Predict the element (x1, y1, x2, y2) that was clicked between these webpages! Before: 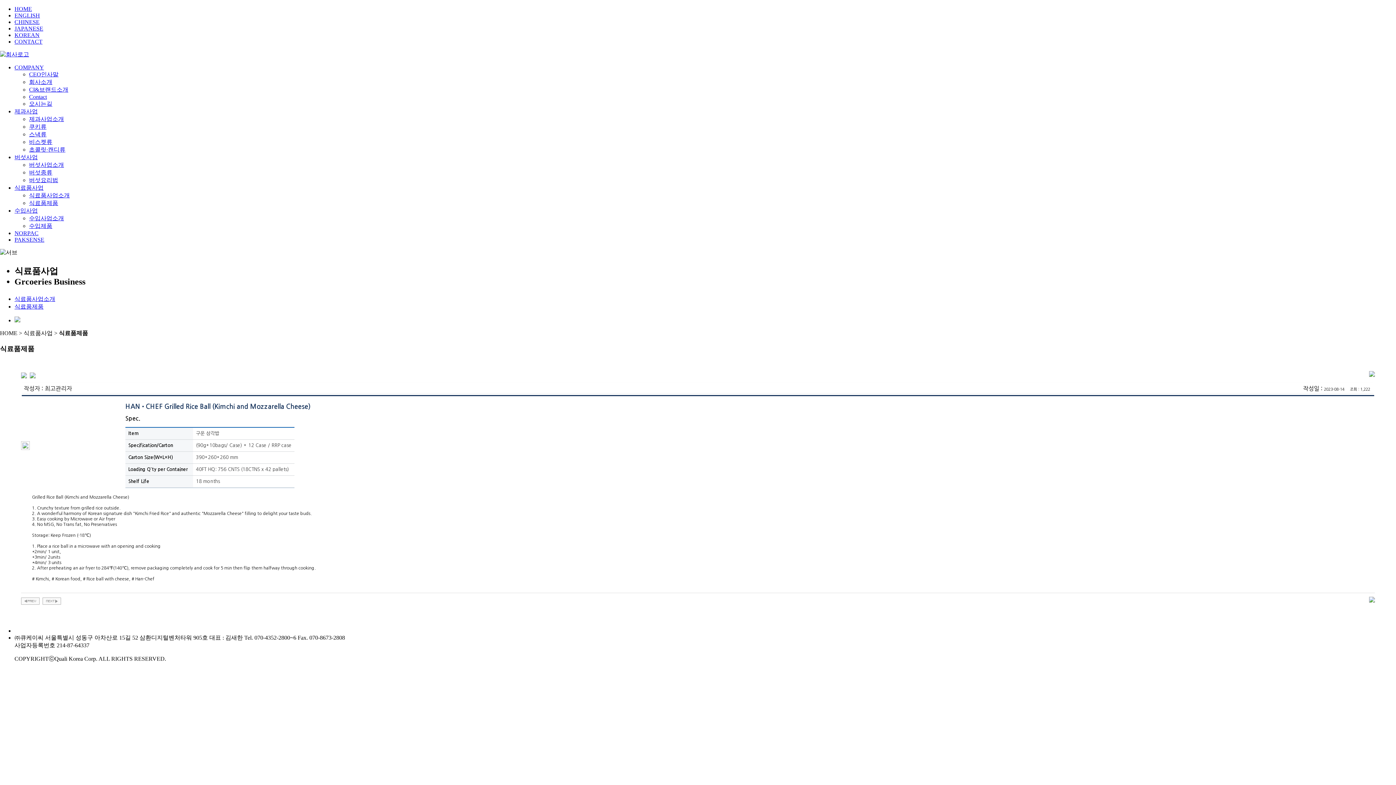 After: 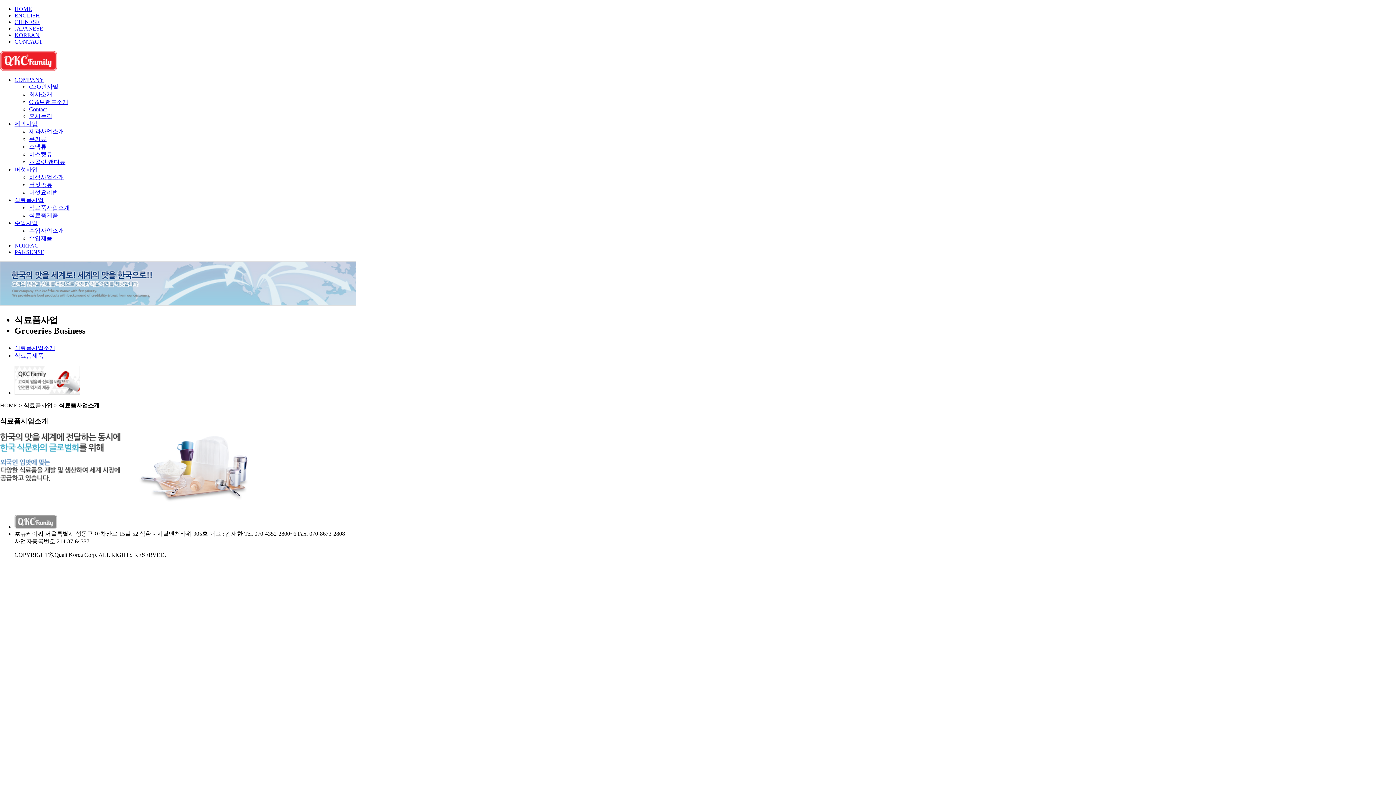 Action: bbox: (14, 184, 43, 190) label: 식료품사업